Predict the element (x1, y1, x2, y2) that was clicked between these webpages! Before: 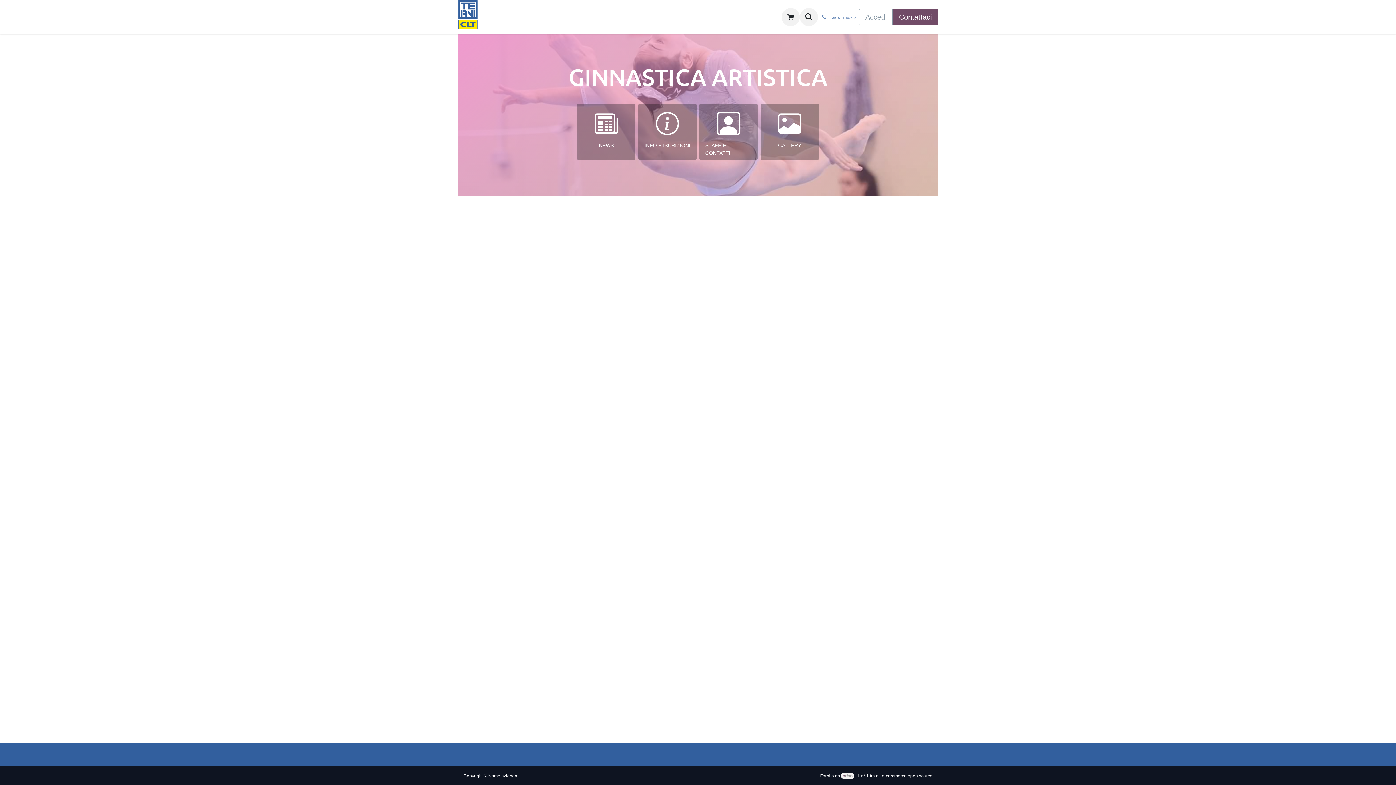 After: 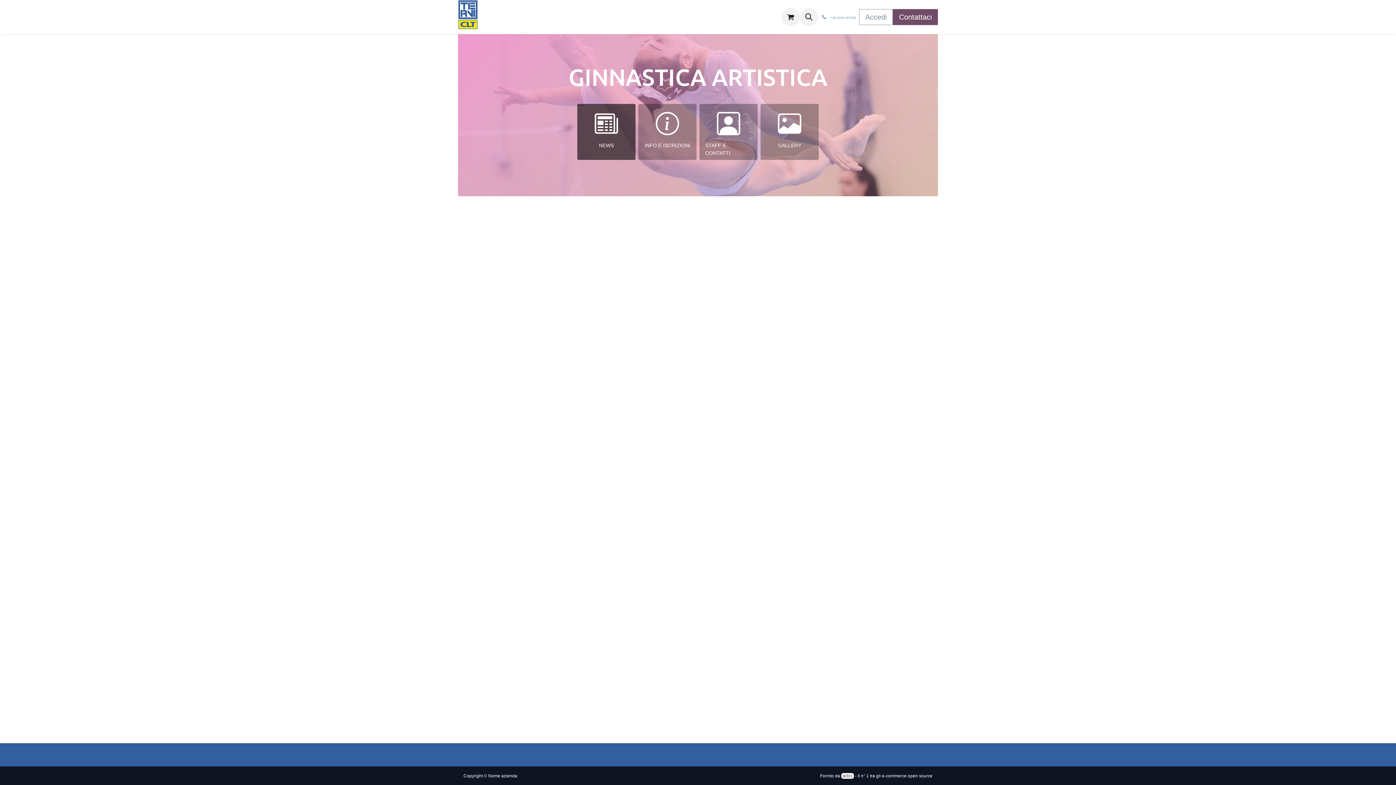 Action: bbox: (577, 104, 635, 152) label: NEWS